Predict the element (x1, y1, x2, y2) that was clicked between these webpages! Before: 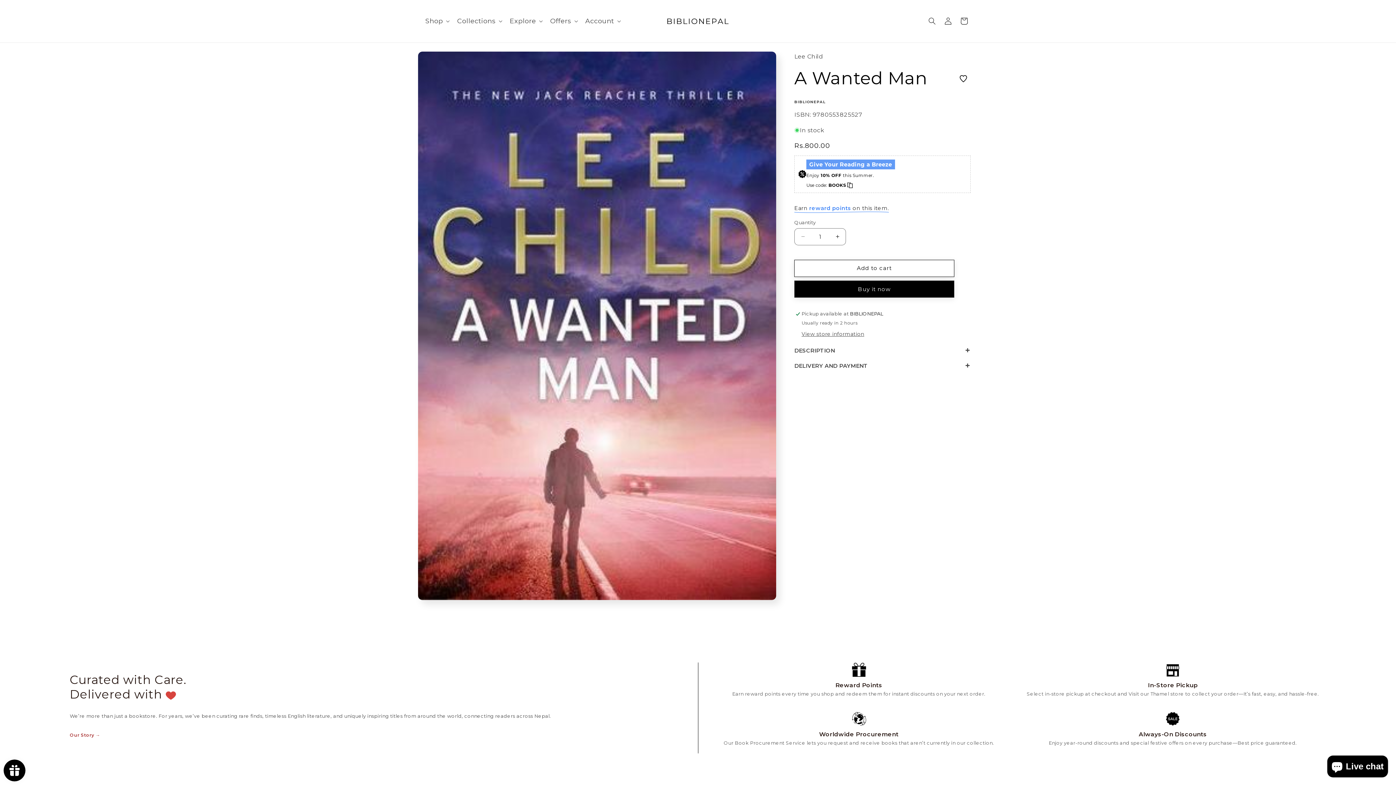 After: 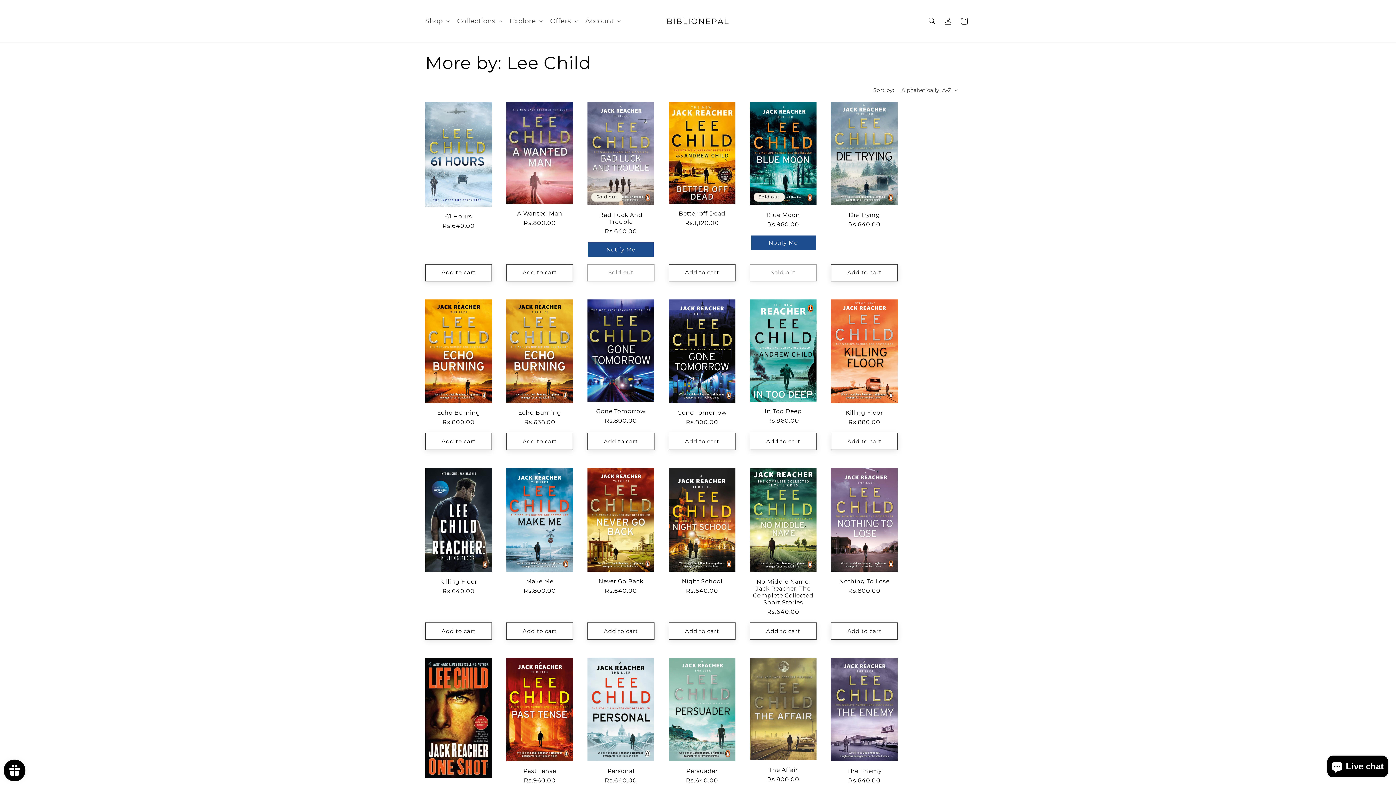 Action: bbox: (794, 53, 823, 59) label: Lee Child